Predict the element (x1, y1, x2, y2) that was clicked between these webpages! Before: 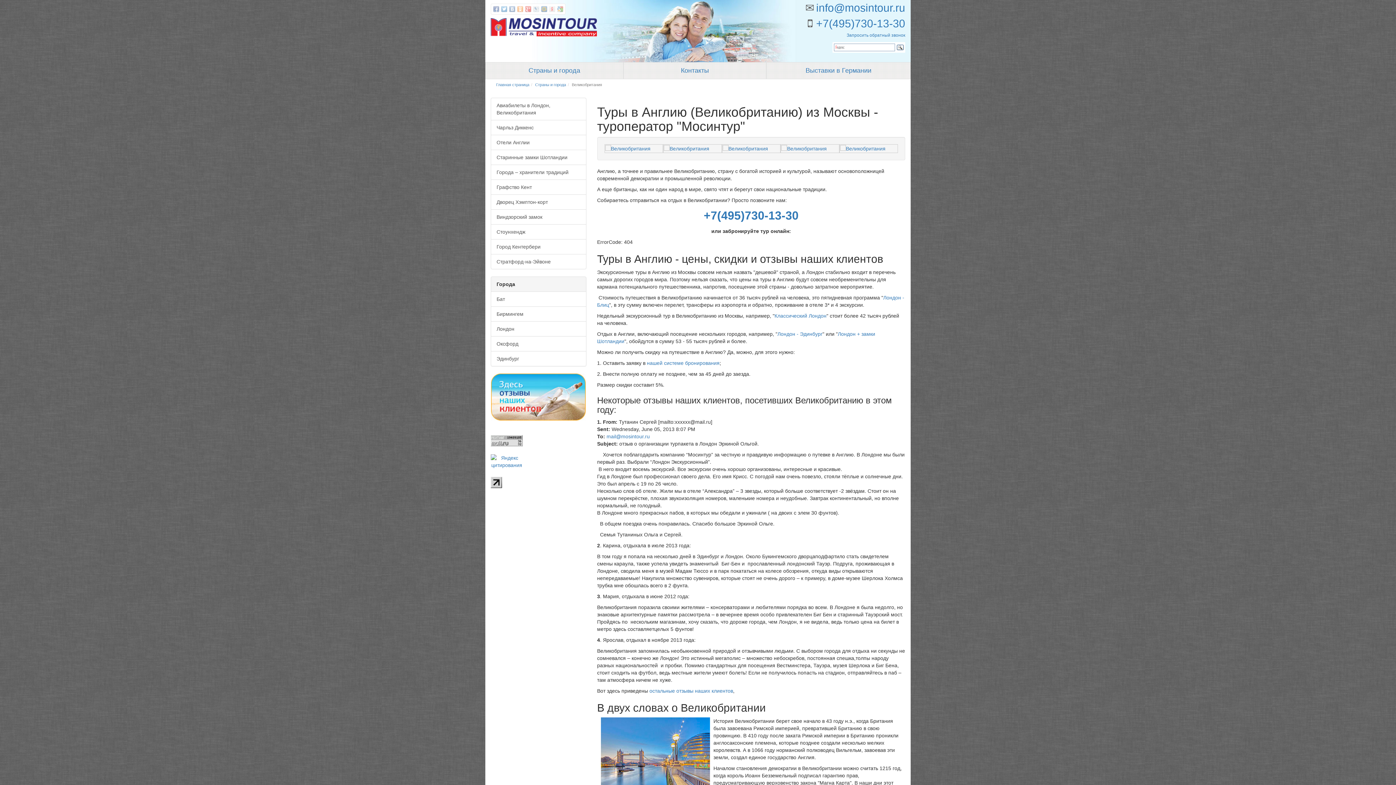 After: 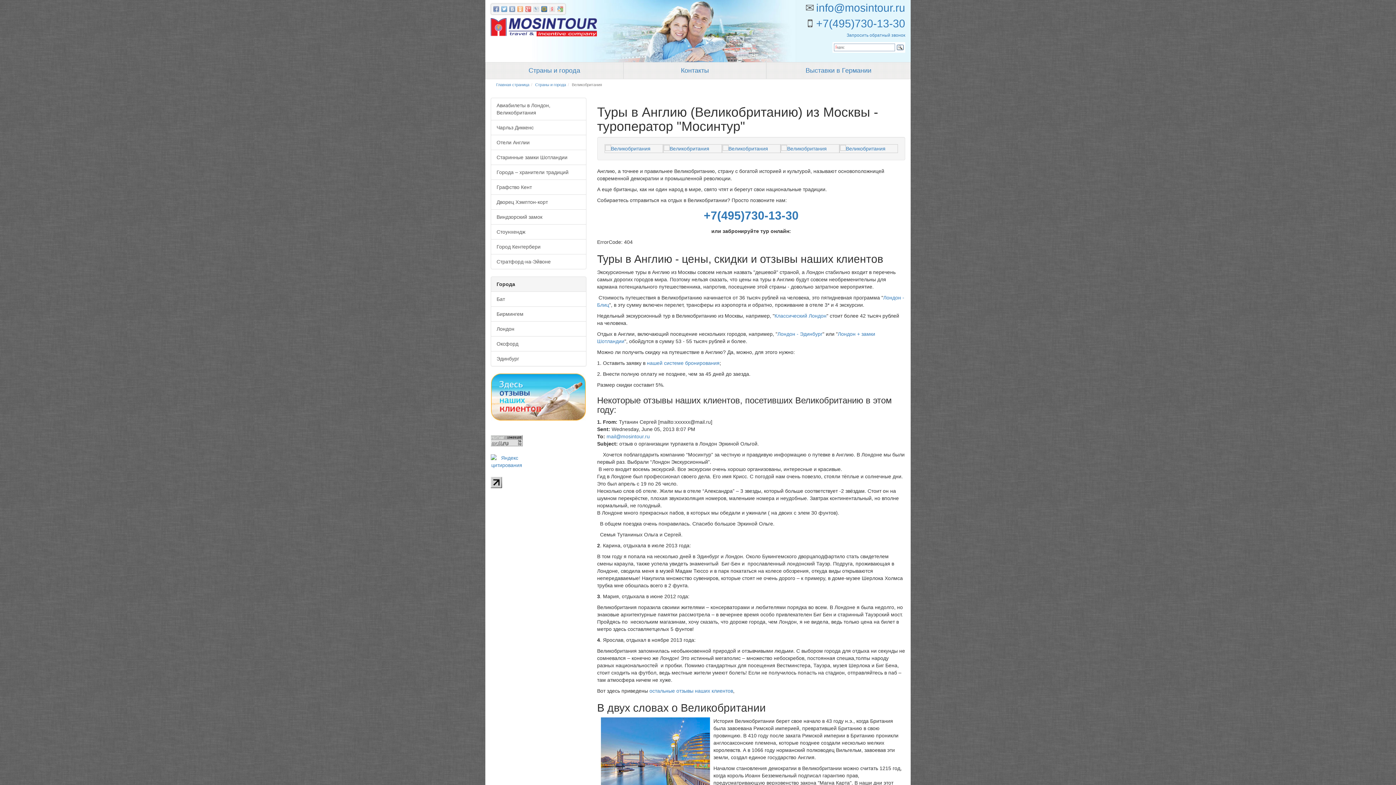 Action: bbox: (541, 6, 547, 12)